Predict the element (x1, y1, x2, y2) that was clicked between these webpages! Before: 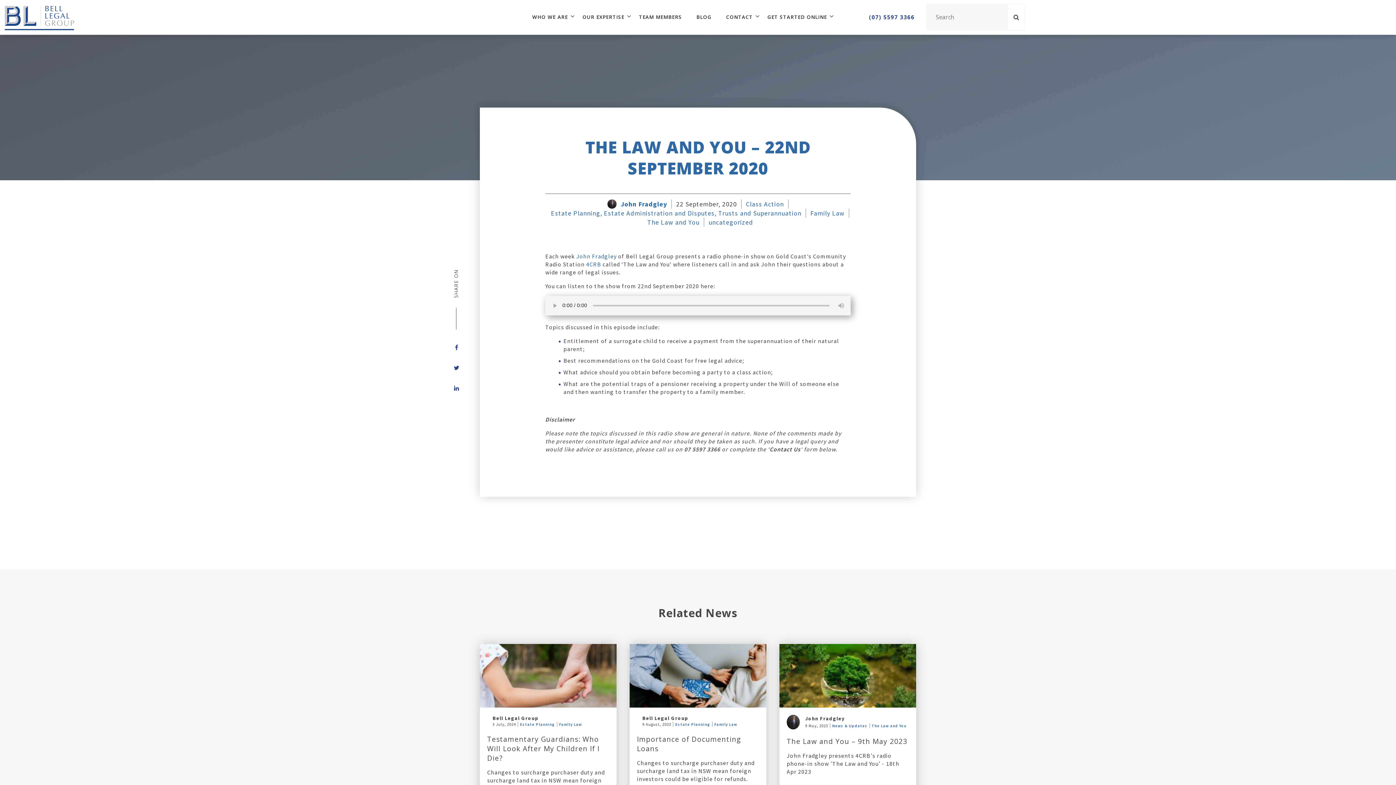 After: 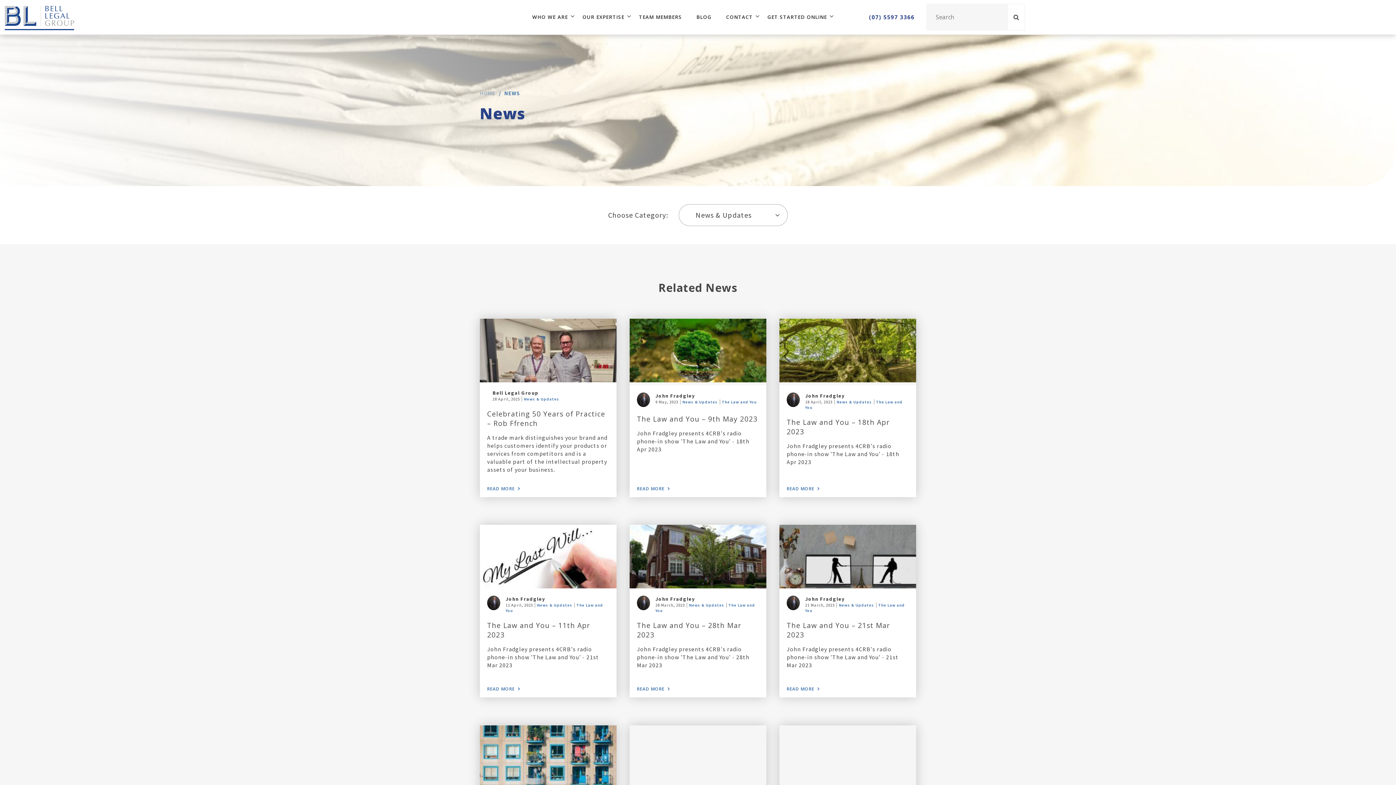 Action: label: News & Updates bbox: (830, 723, 867, 728)